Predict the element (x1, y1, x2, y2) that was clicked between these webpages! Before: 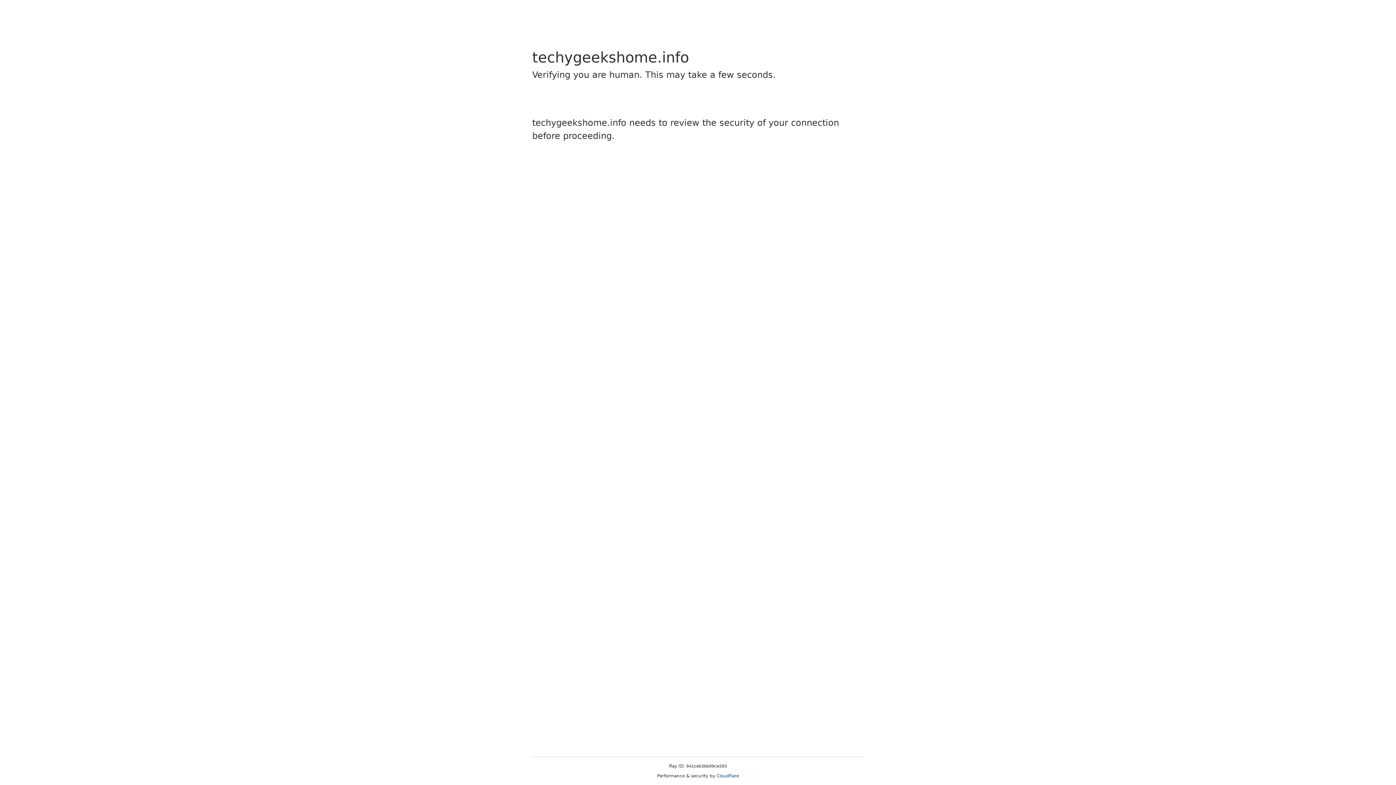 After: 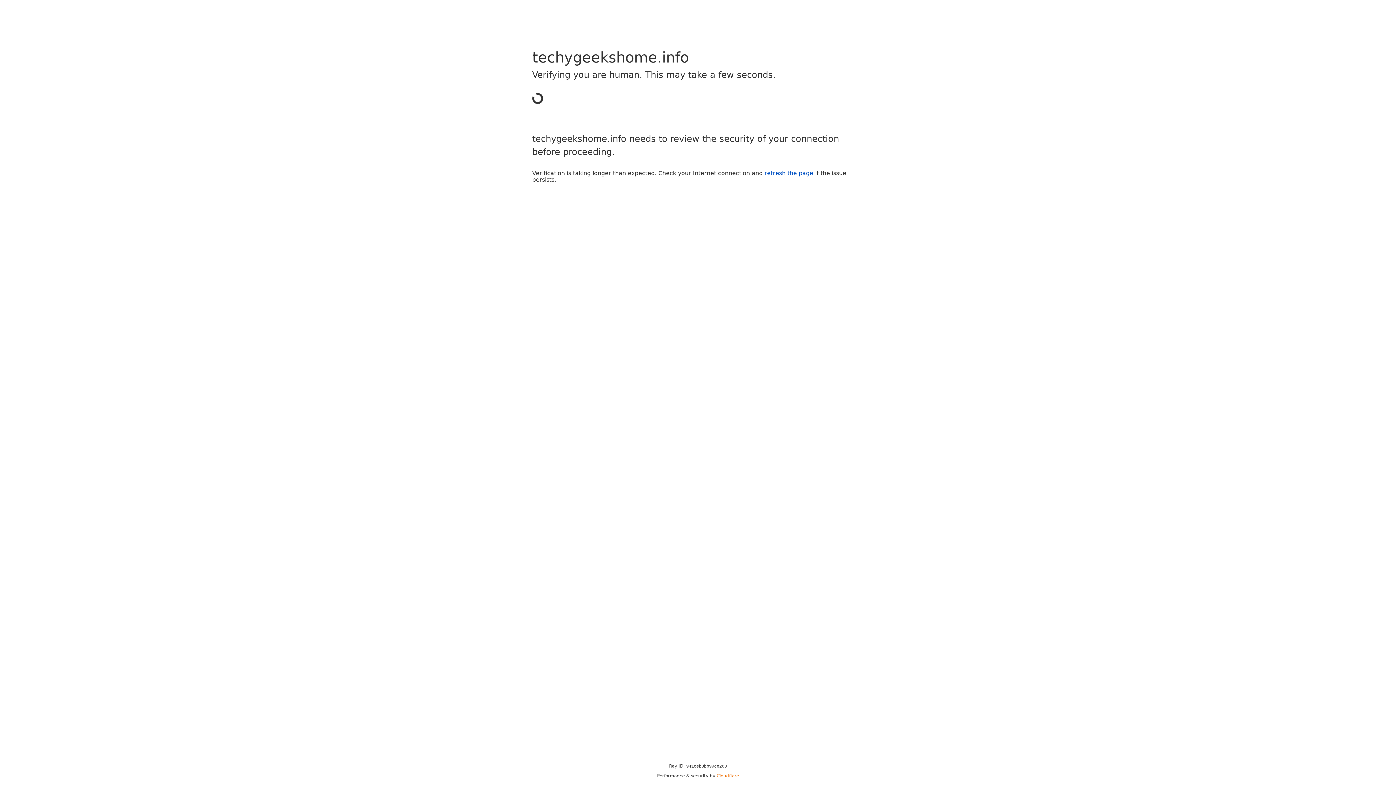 Action: bbox: (716, 773, 739, 778) label: Cloudflare